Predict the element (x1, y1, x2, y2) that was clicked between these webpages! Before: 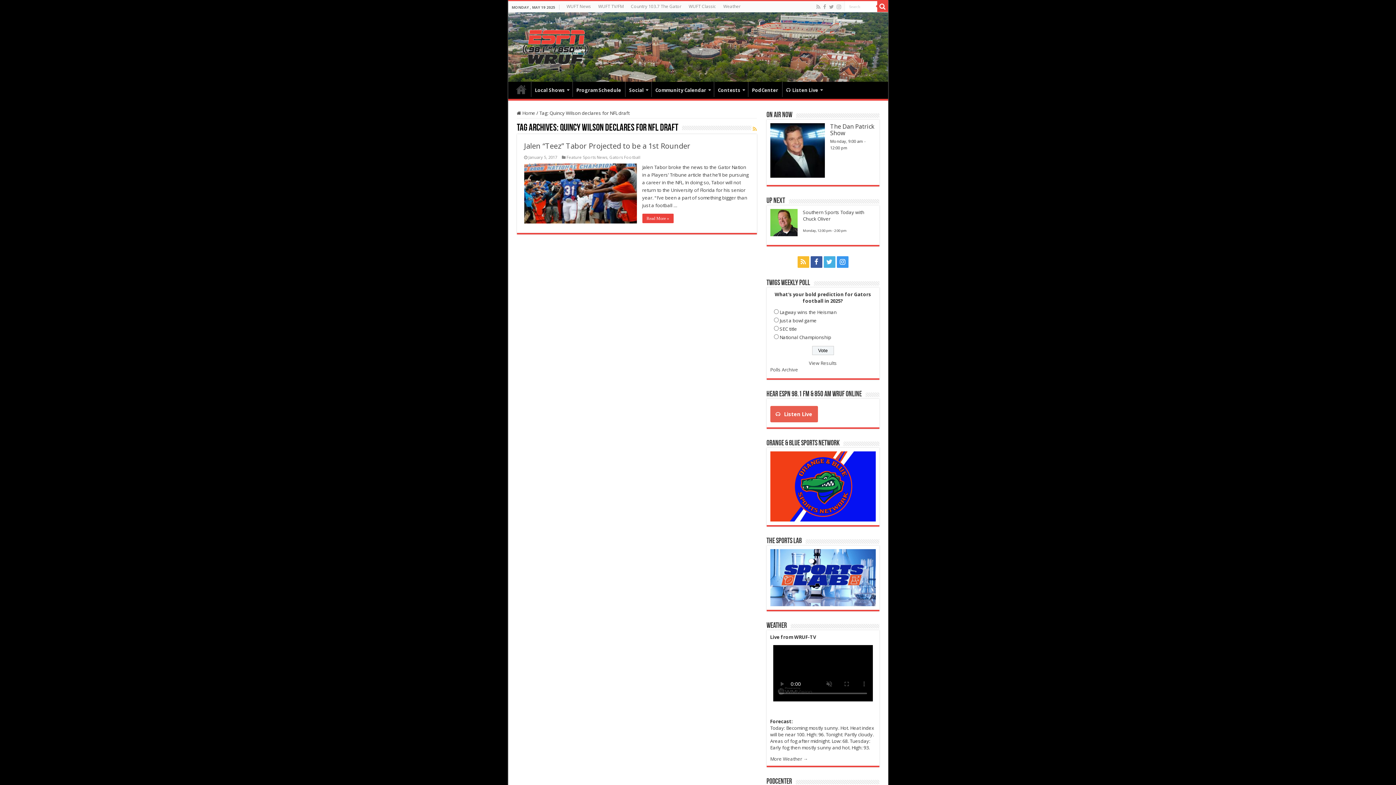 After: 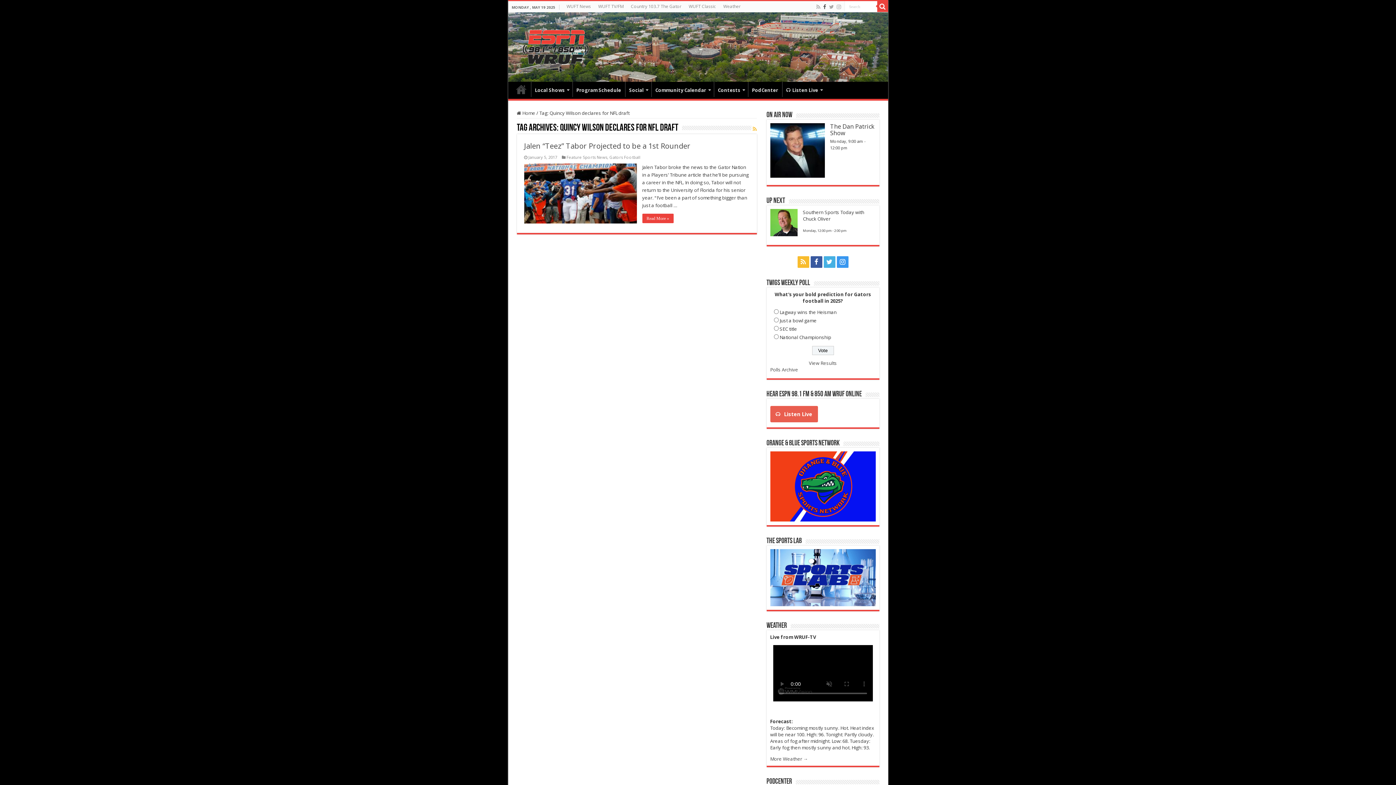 Action: bbox: (822, 2, 827, 11)